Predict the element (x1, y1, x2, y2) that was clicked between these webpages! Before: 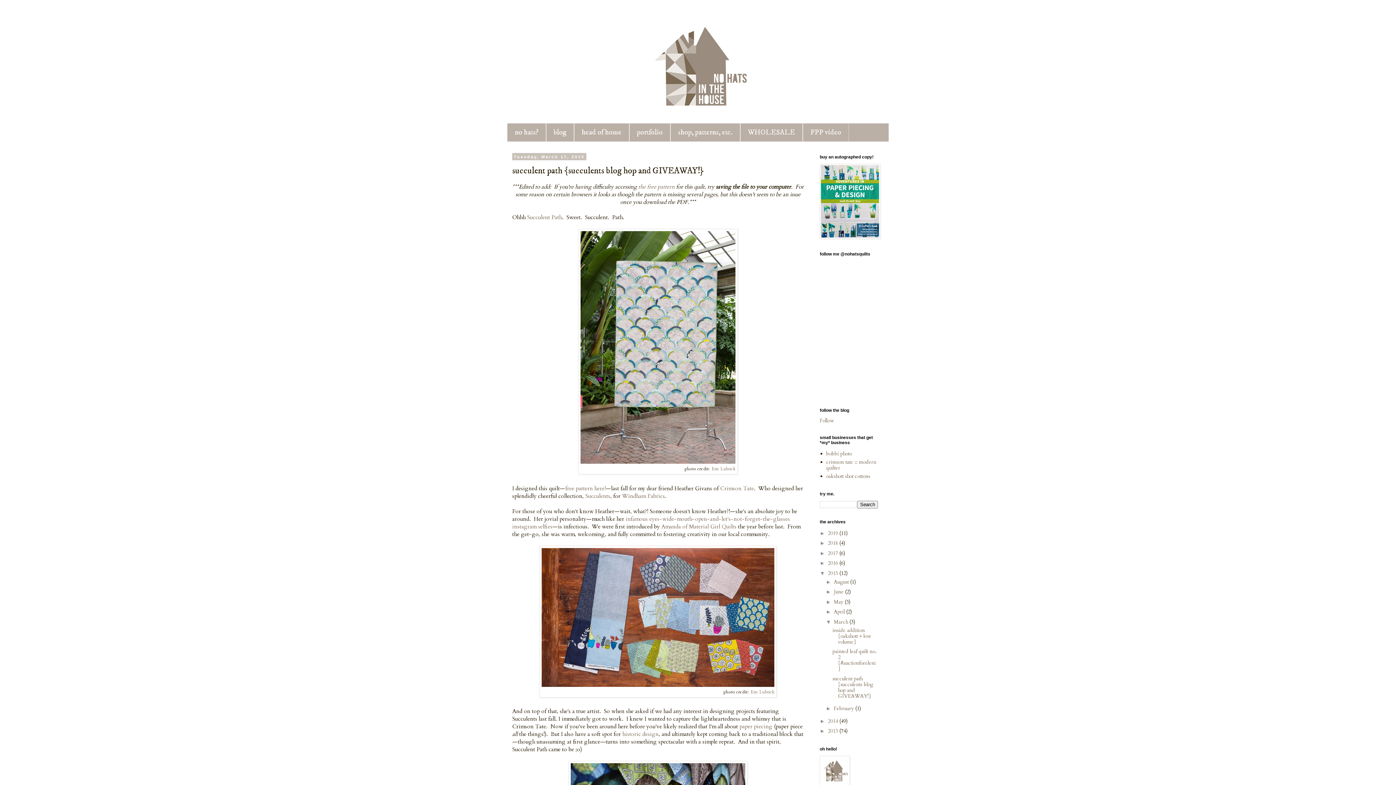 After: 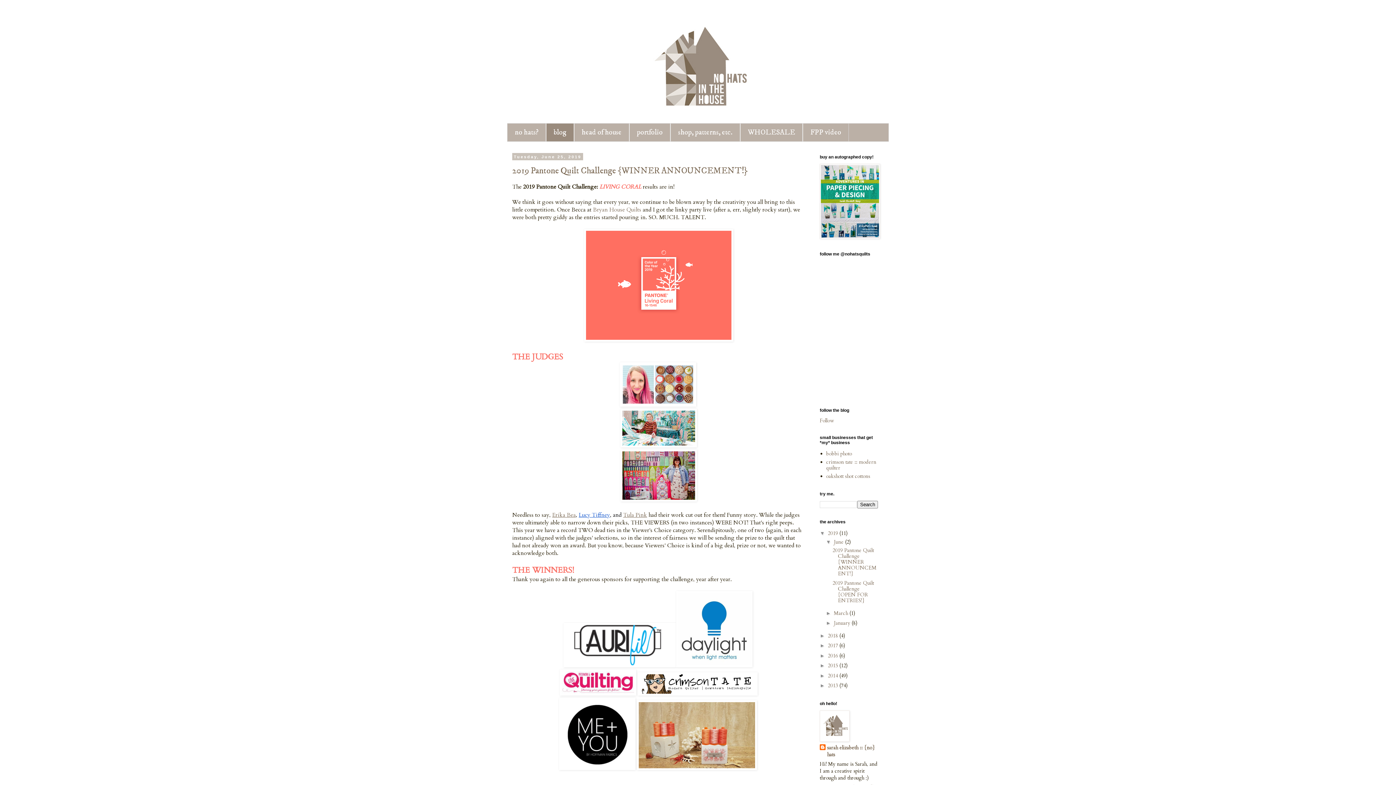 Action: bbox: (507, 14, 889, 123)